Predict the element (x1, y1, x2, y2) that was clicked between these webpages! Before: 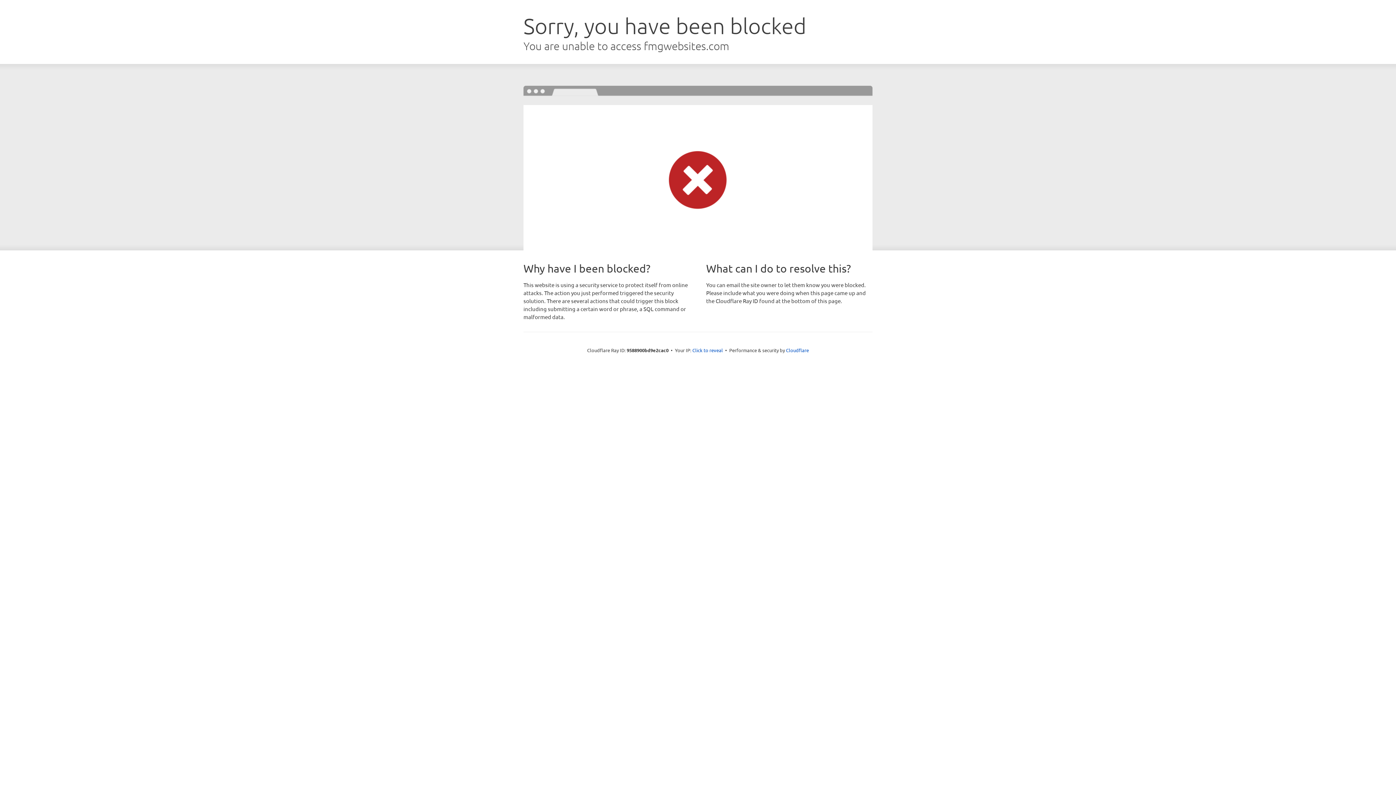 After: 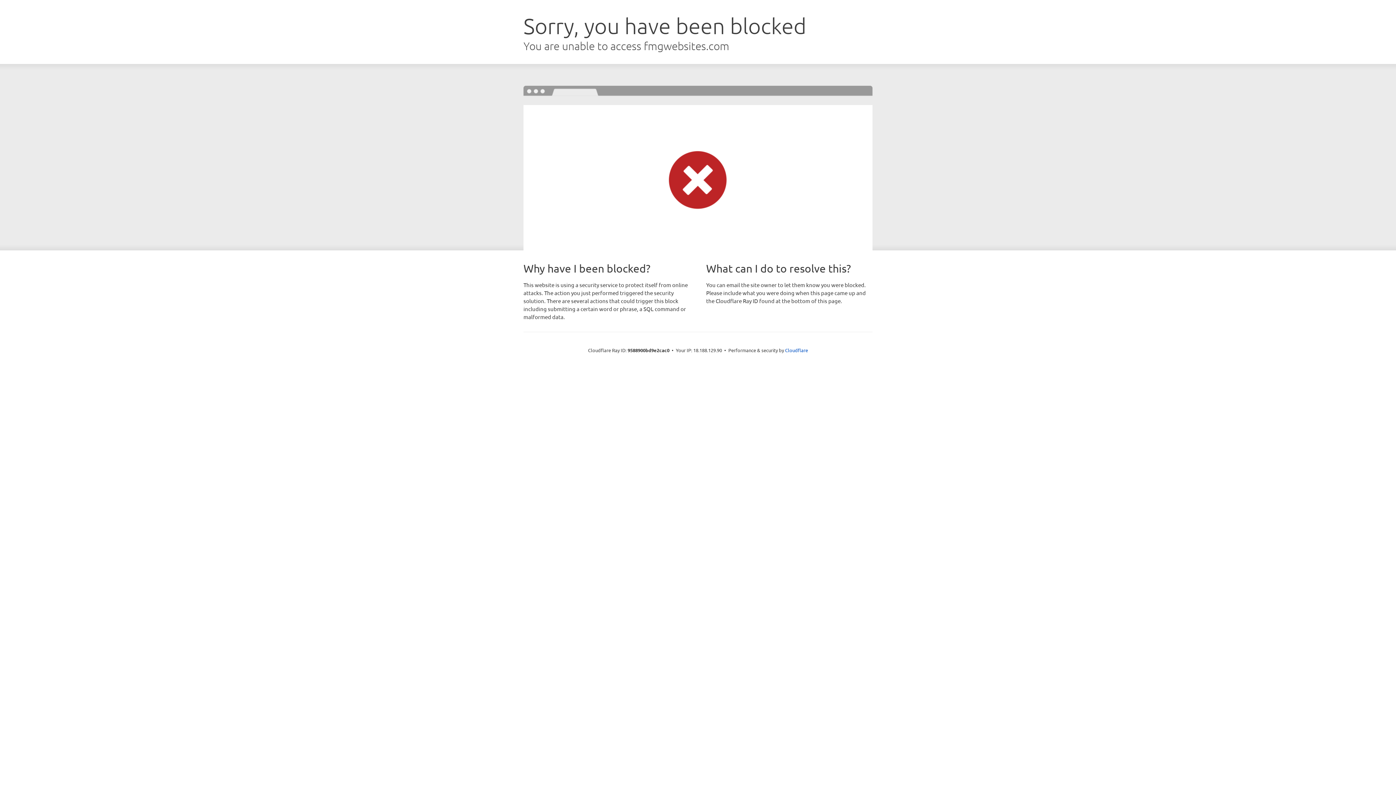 Action: label: Click to reveal bbox: (692, 346, 723, 353)